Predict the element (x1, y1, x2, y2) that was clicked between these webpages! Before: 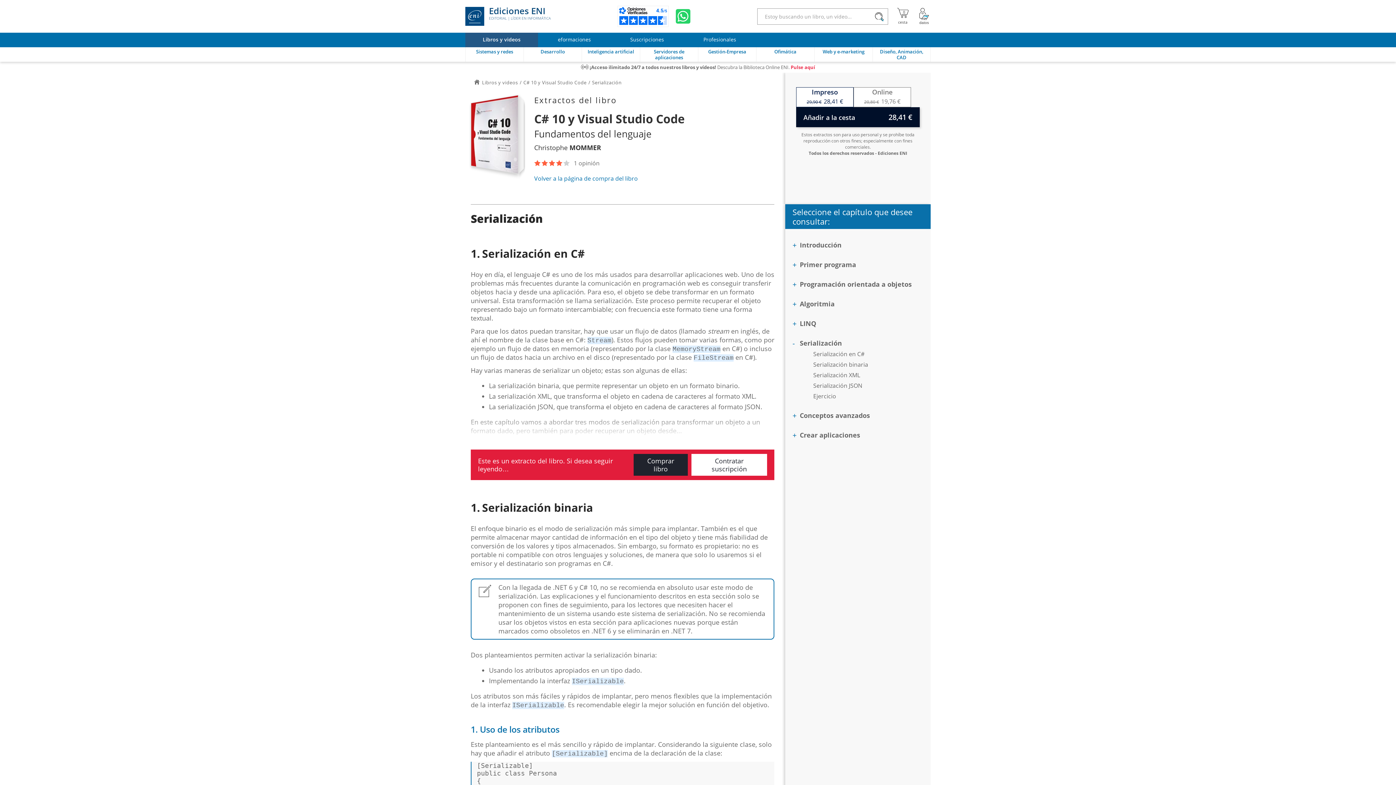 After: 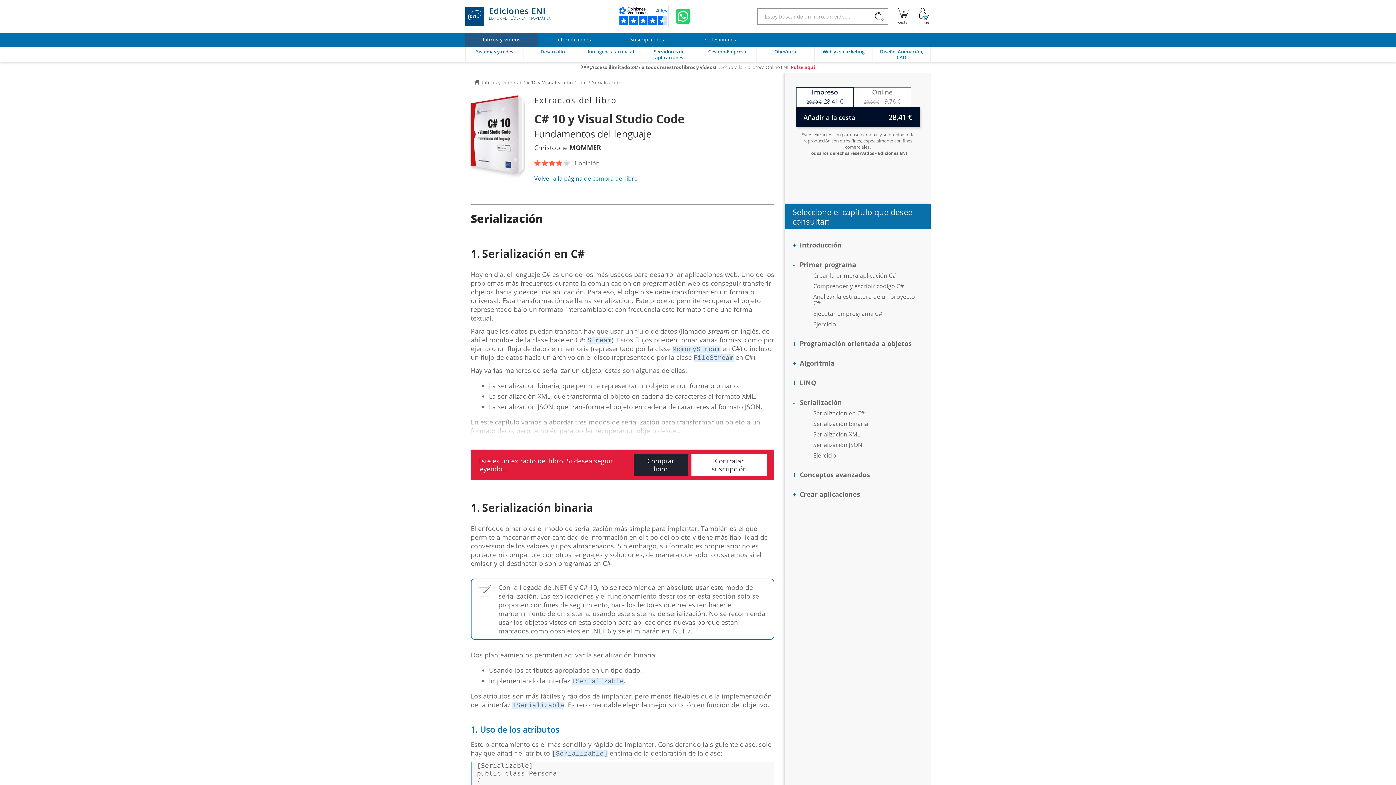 Action: bbox: (800, 261, 856, 268) label: Primer programa